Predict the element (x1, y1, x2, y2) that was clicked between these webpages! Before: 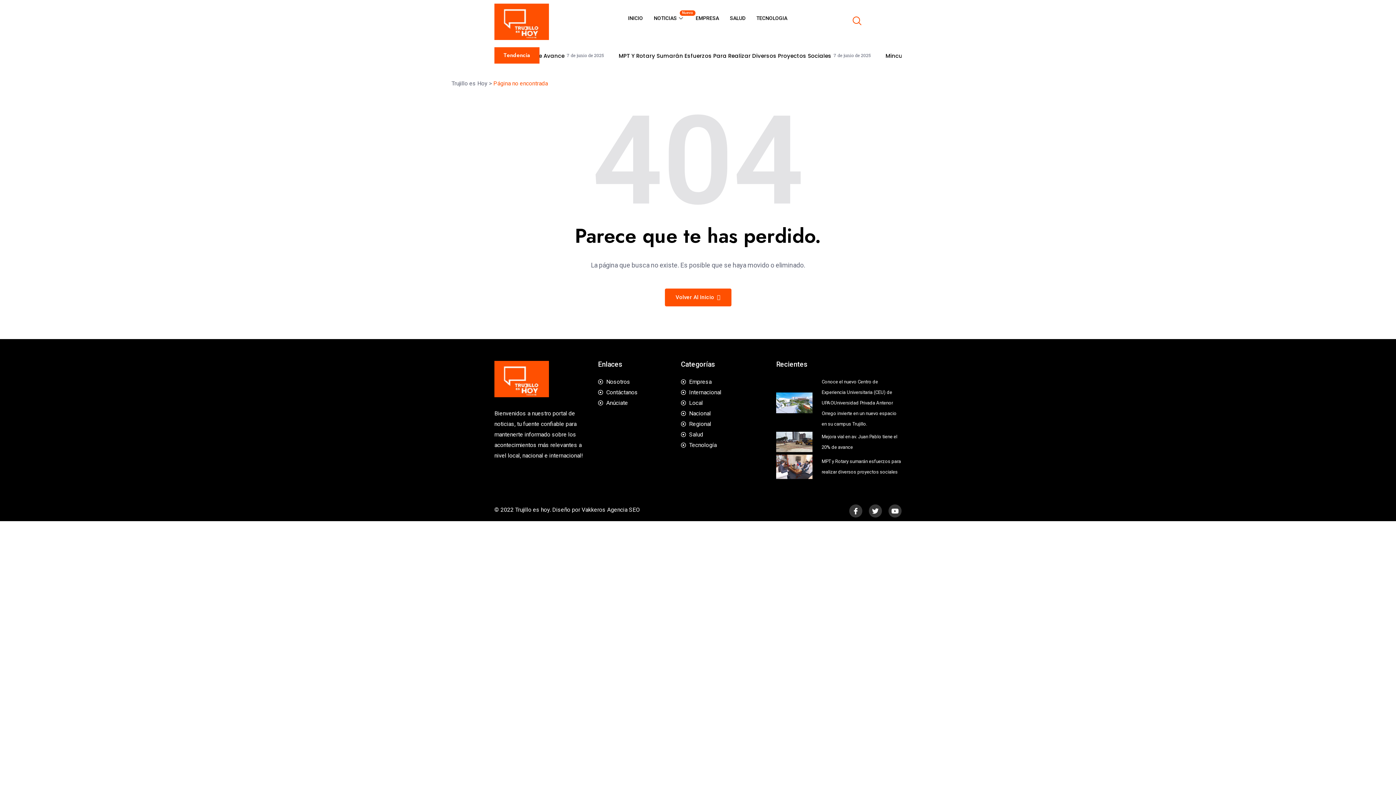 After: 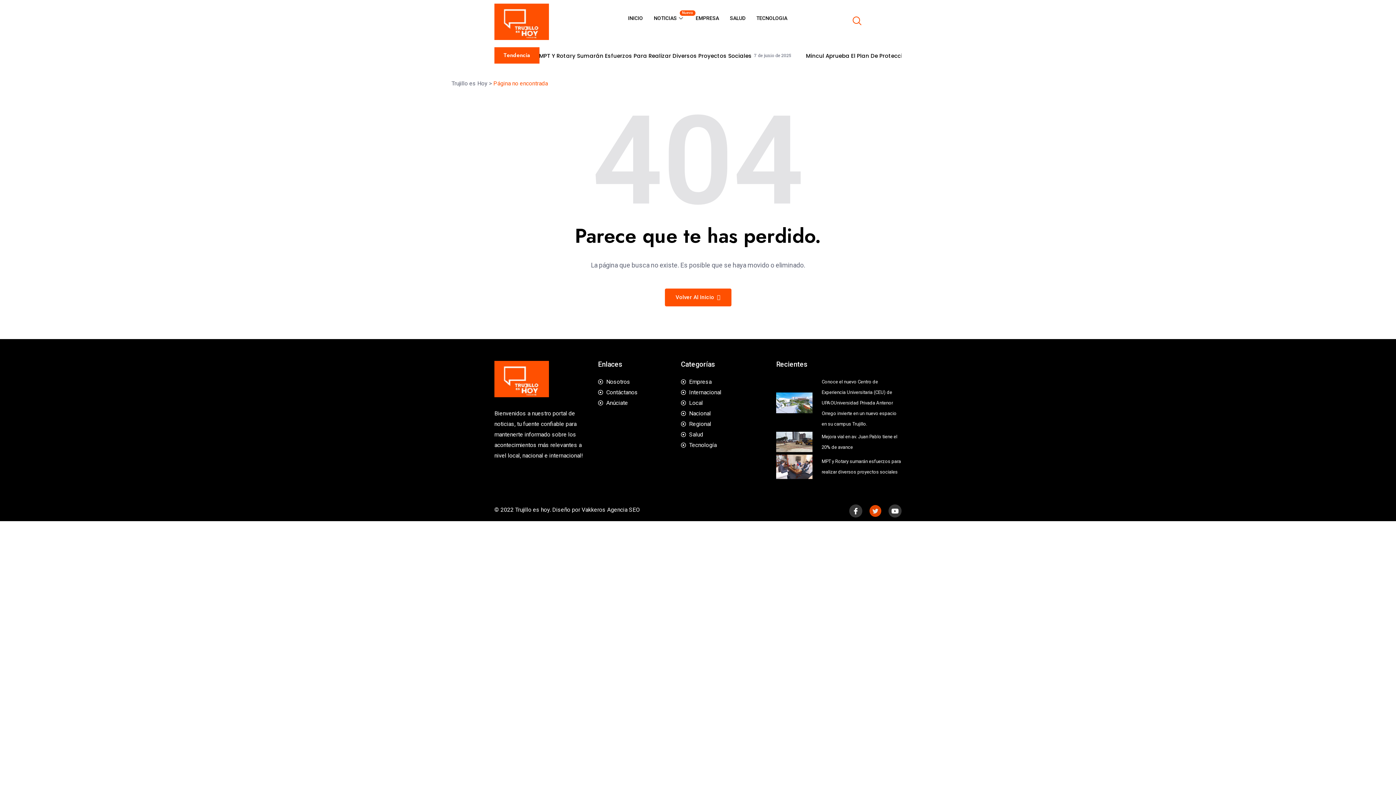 Action: bbox: (869, 504, 882, 517) label: Twitter